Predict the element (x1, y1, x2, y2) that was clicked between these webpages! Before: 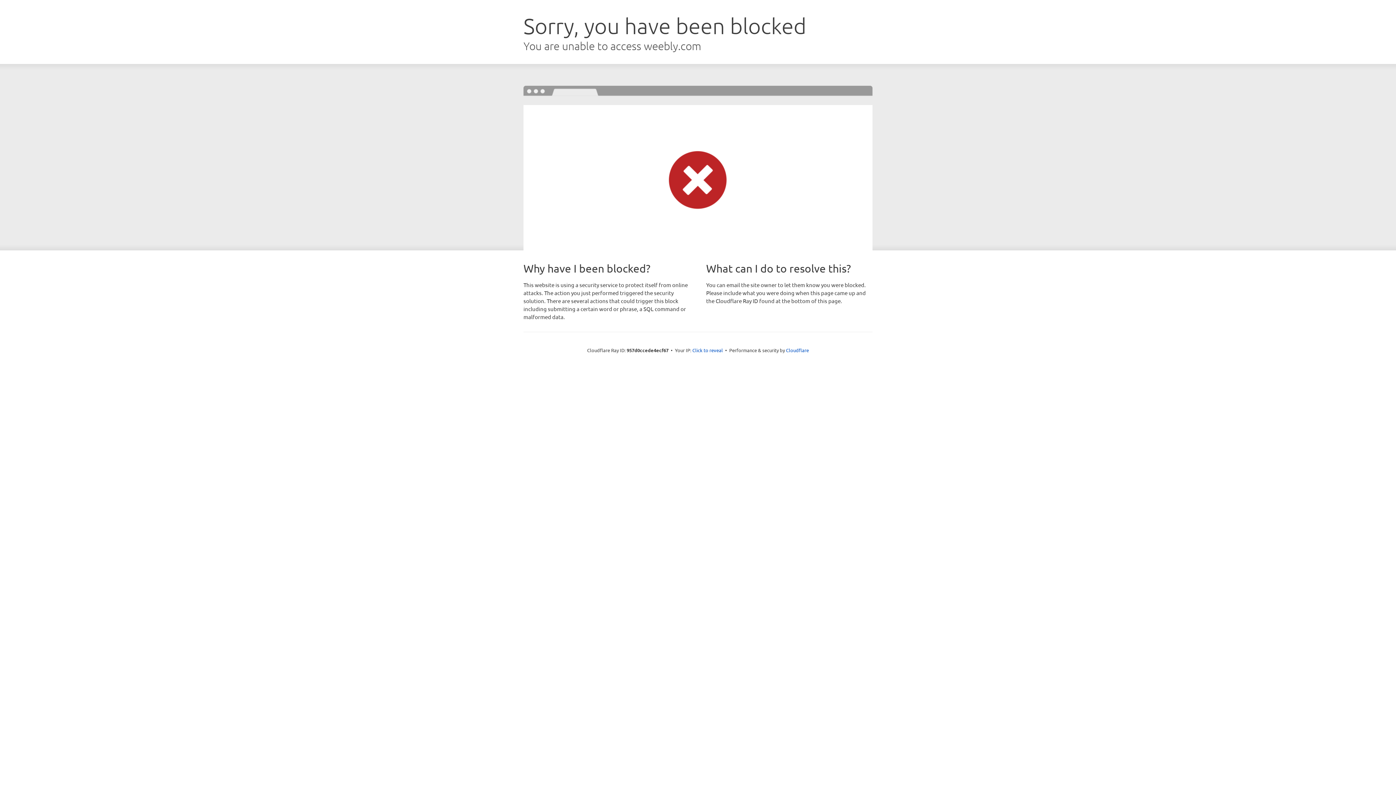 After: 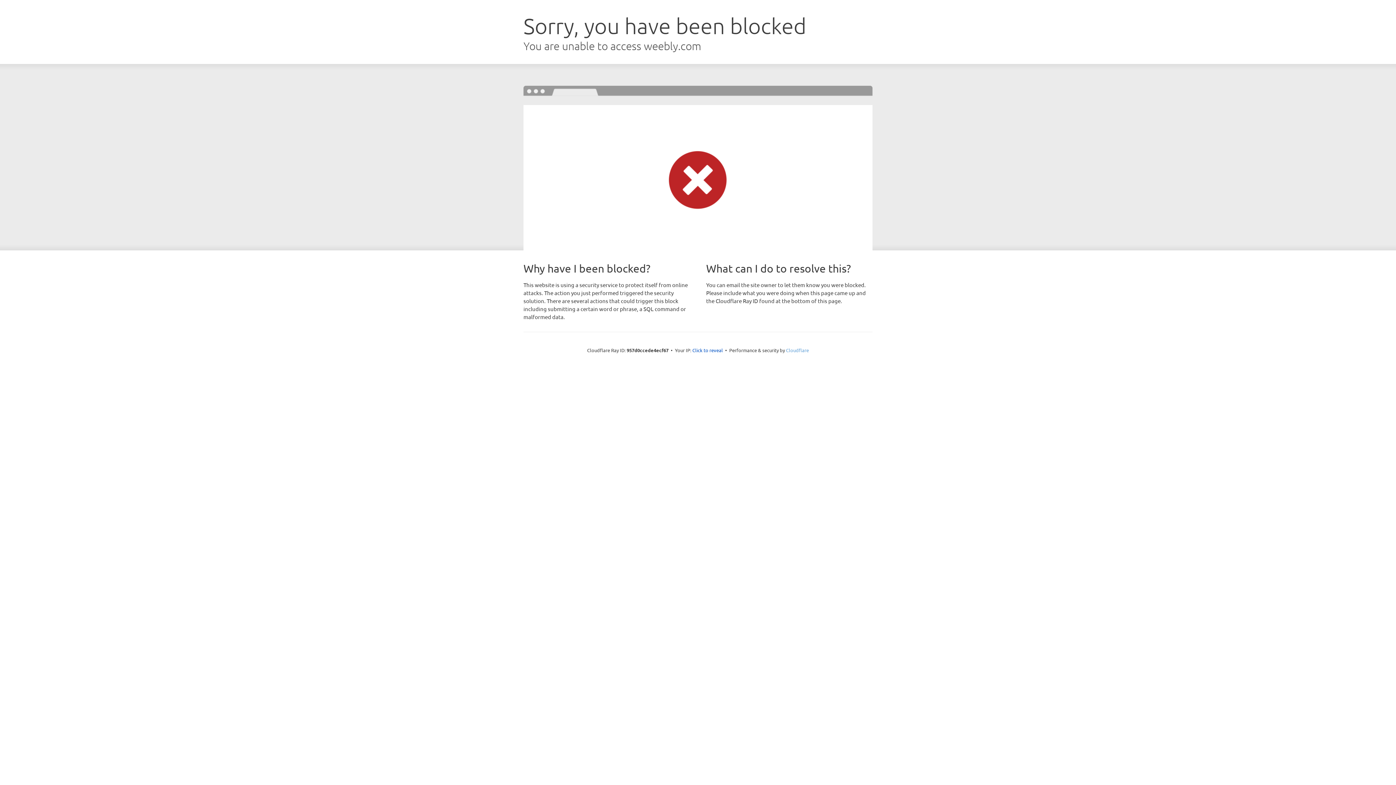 Action: label: Cloudflare bbox: (786, 347, 809, 353)